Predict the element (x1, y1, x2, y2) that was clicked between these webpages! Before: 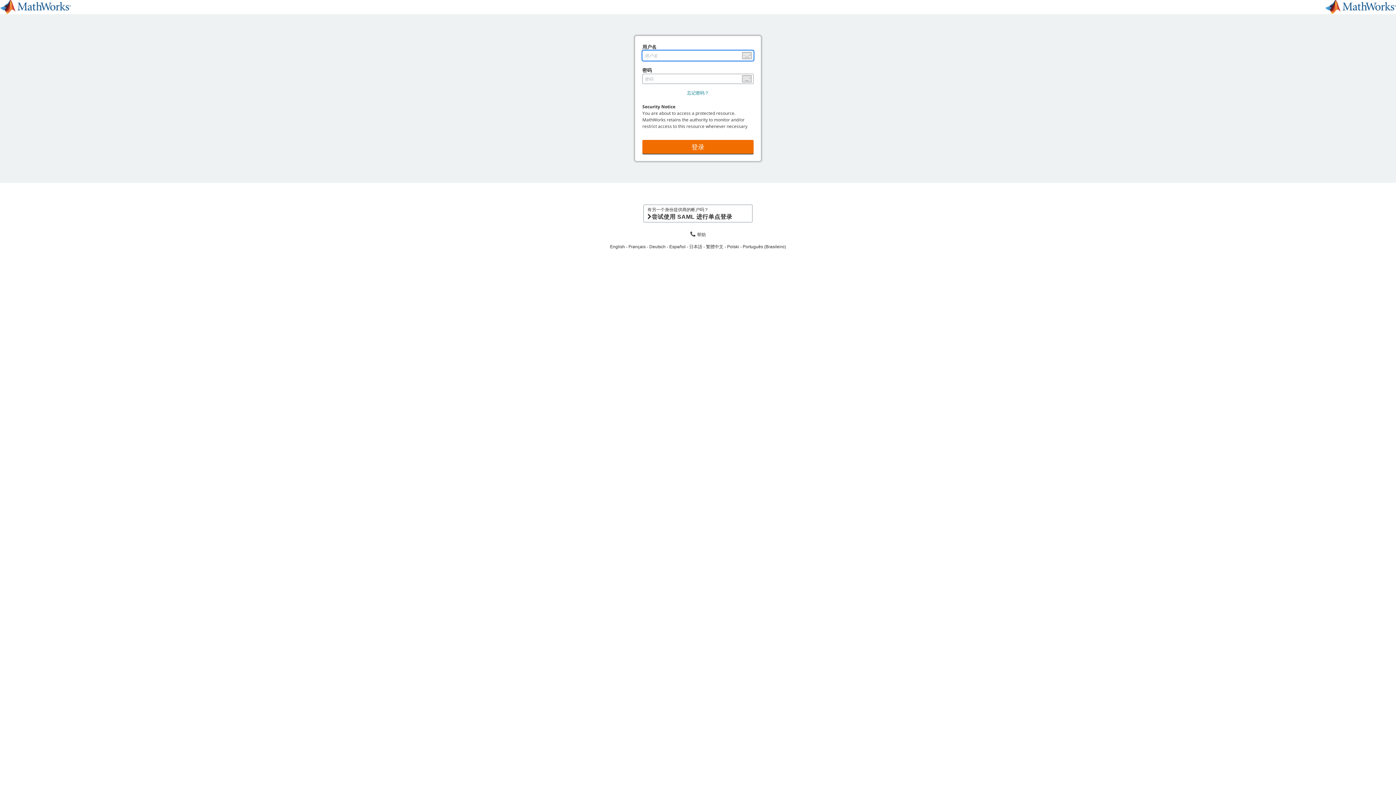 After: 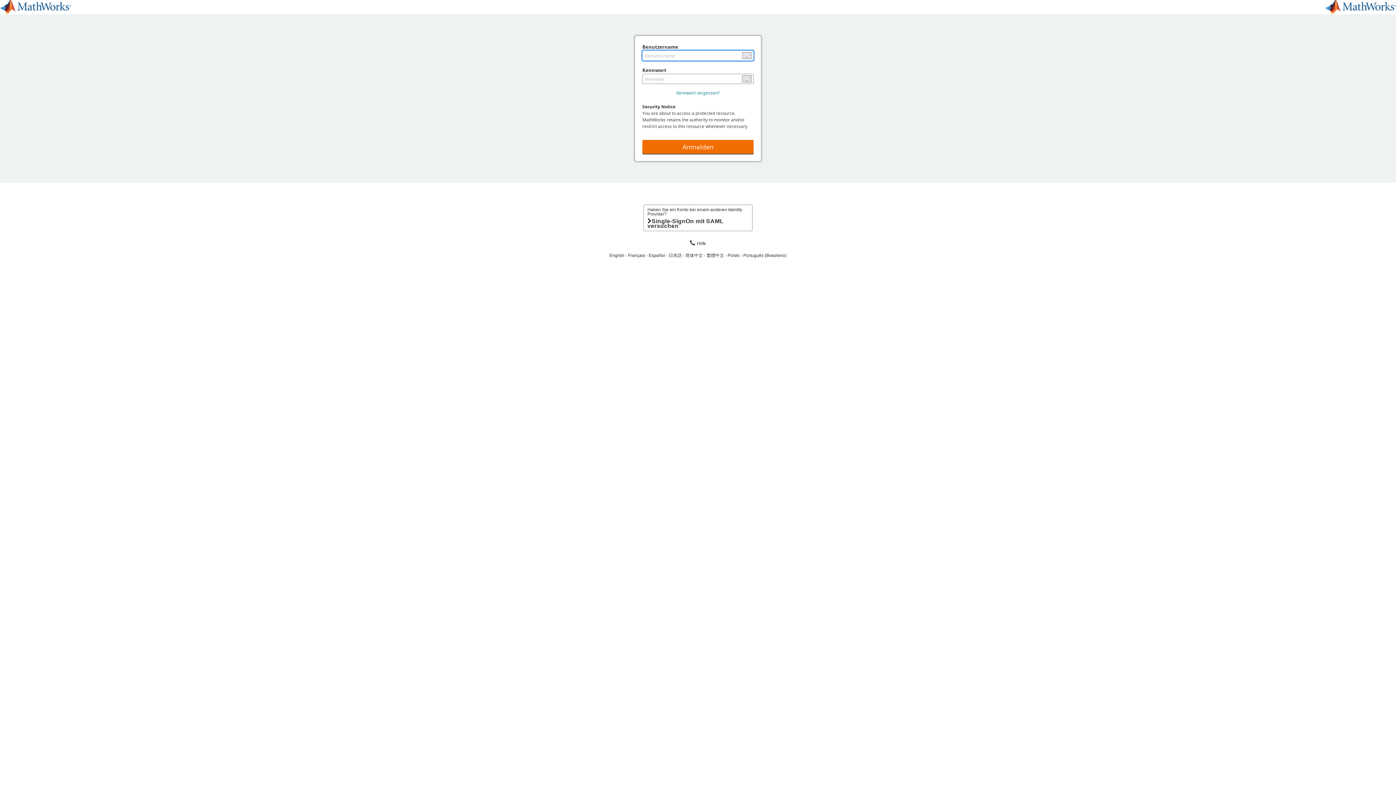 Action: bbox: (649, 244, 669, 249) label: Deutsch